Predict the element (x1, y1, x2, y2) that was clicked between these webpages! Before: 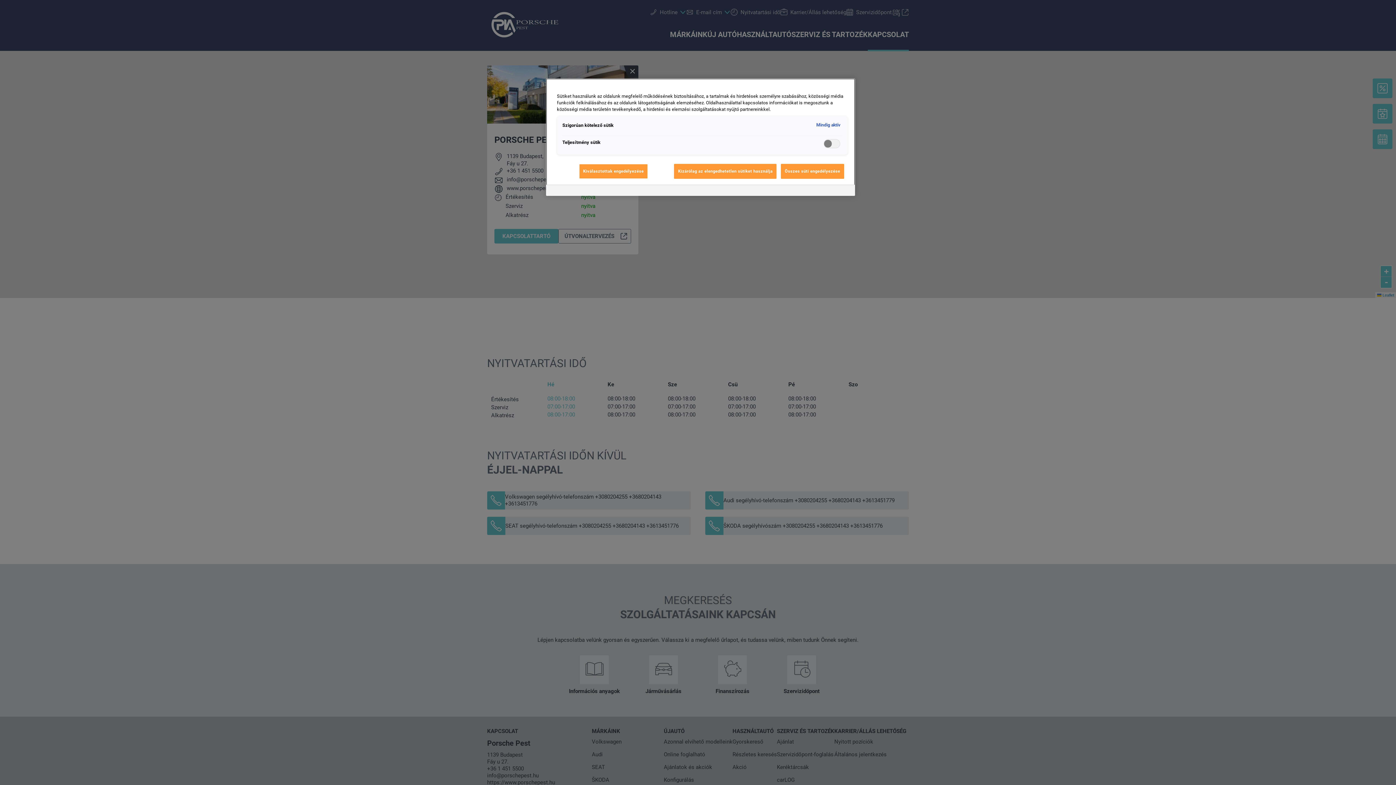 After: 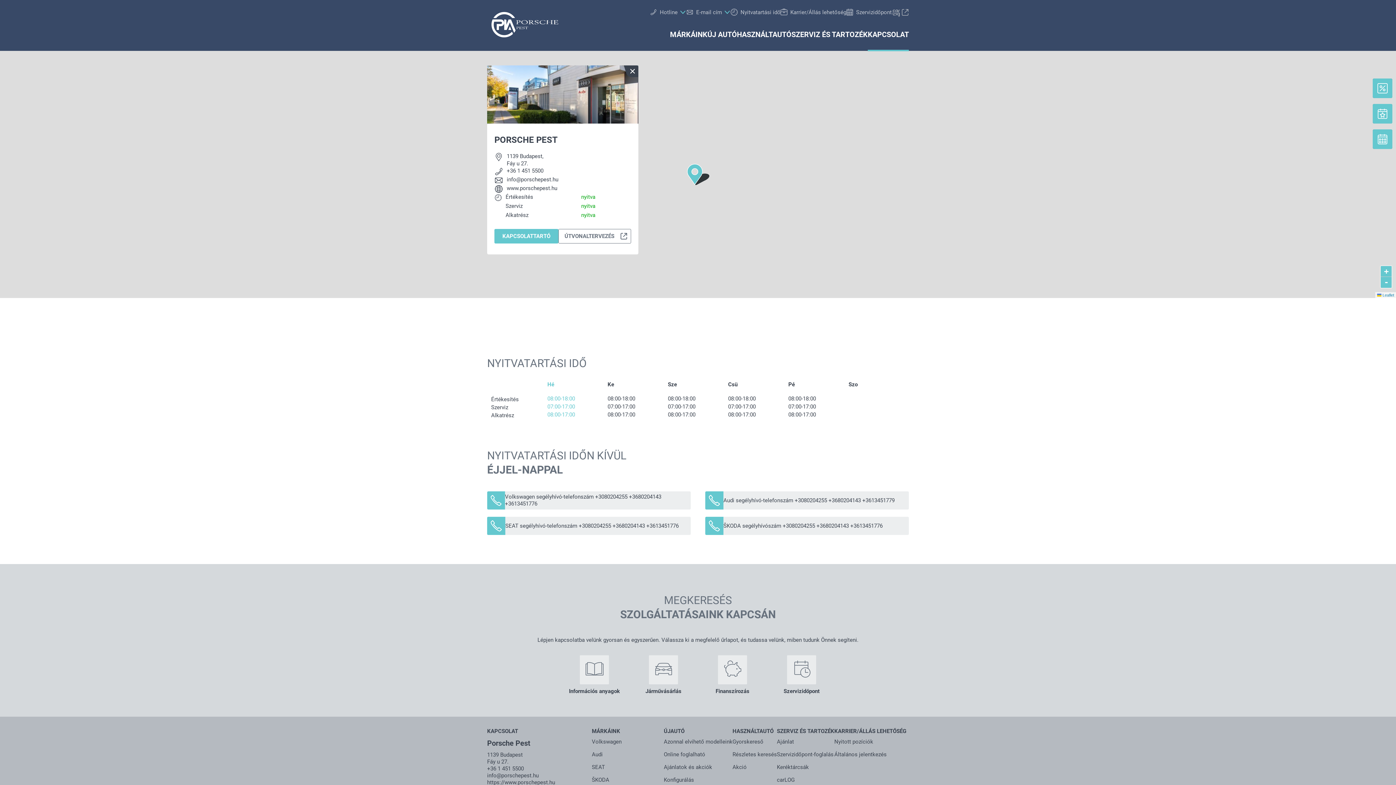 Action: label: Kiválasztottak engedélyezése bbox: (579, 163, 647, 178)